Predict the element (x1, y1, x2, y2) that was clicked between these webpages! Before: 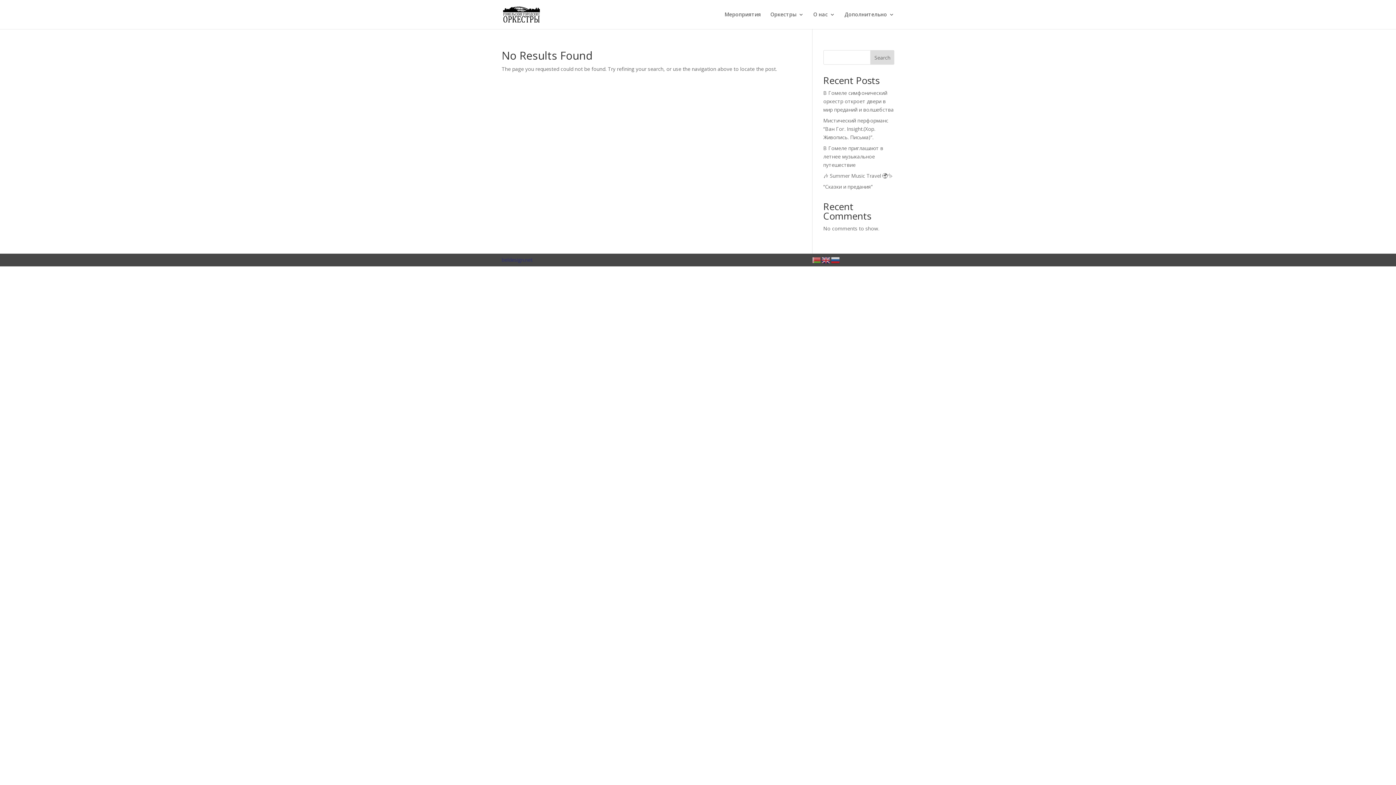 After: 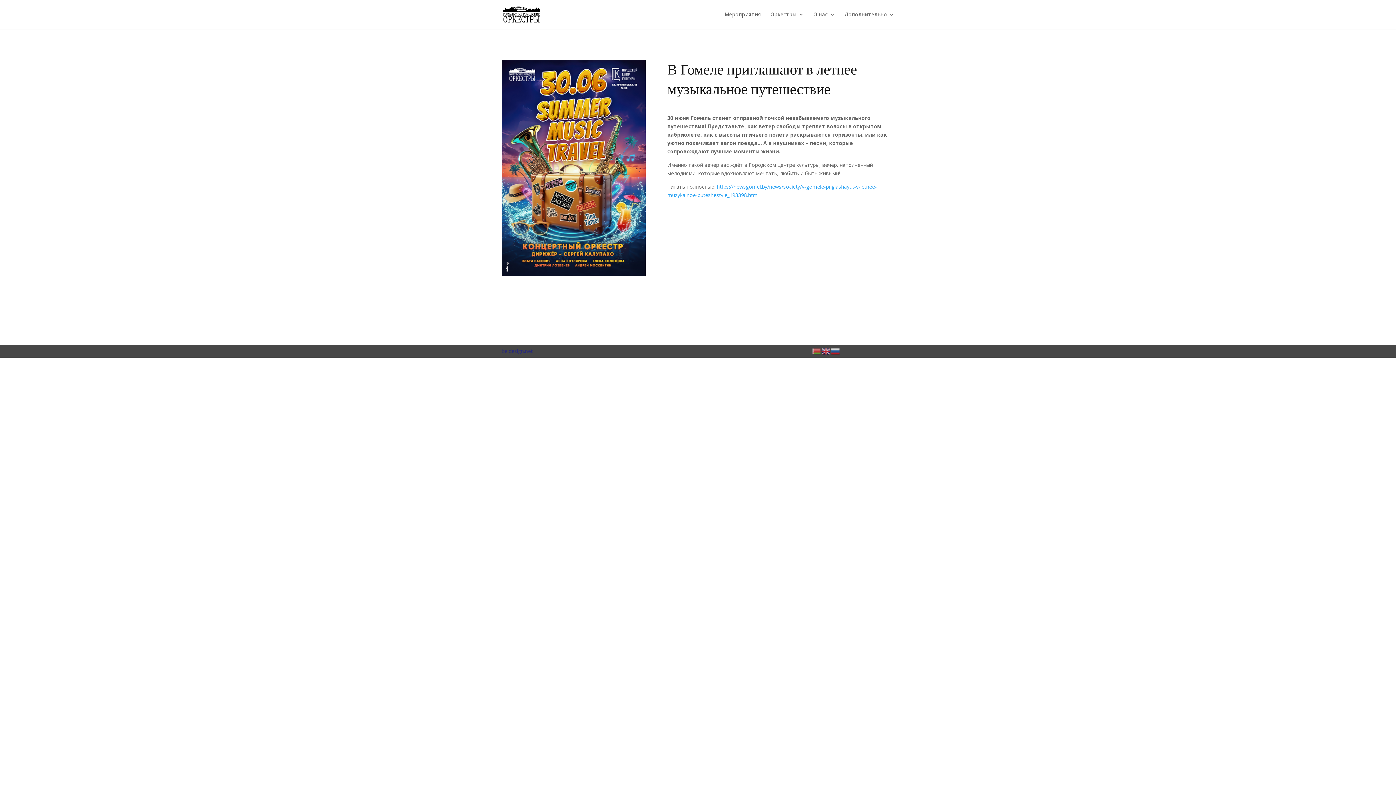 Action: bbox: (823, 144, 883, 168) label: В Гомеле приглашают в летнее музыкальное путешествие